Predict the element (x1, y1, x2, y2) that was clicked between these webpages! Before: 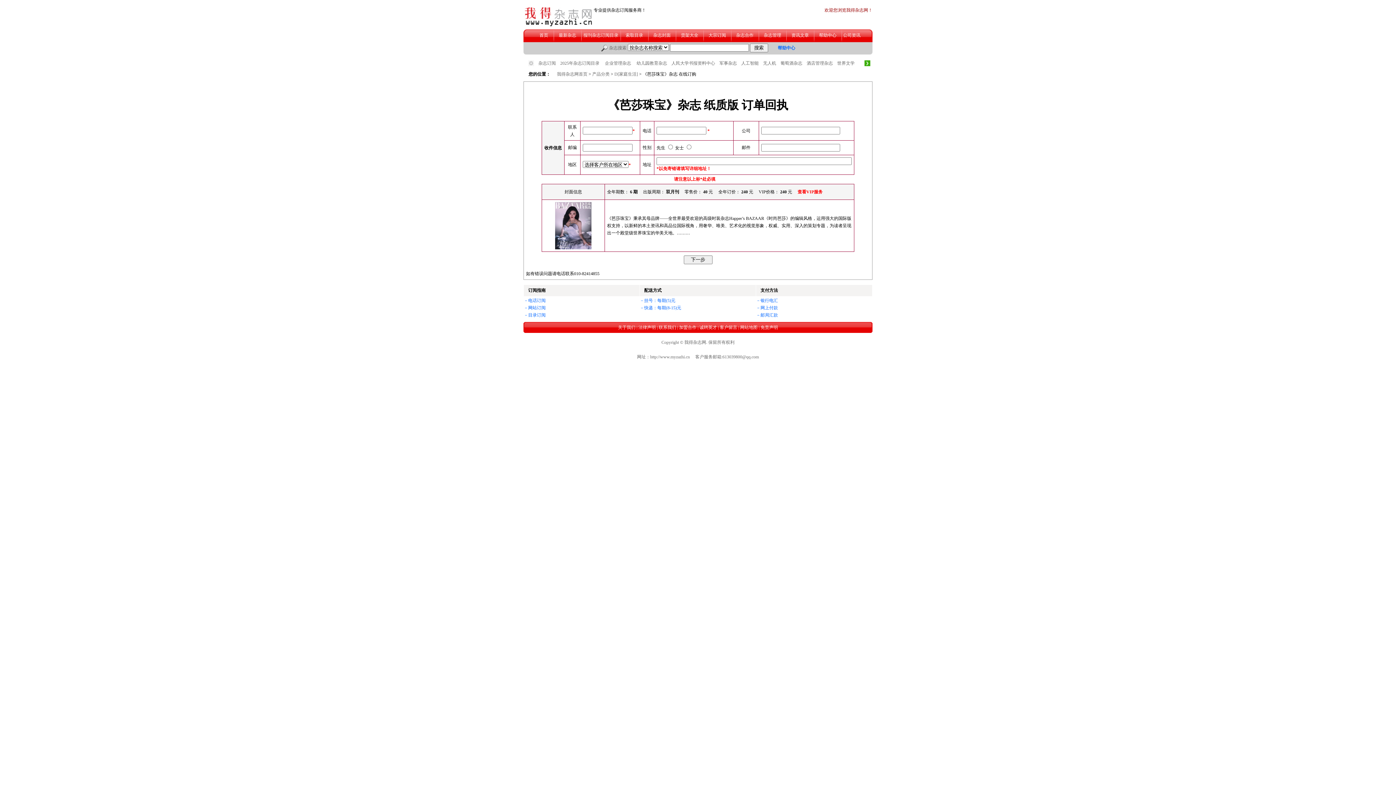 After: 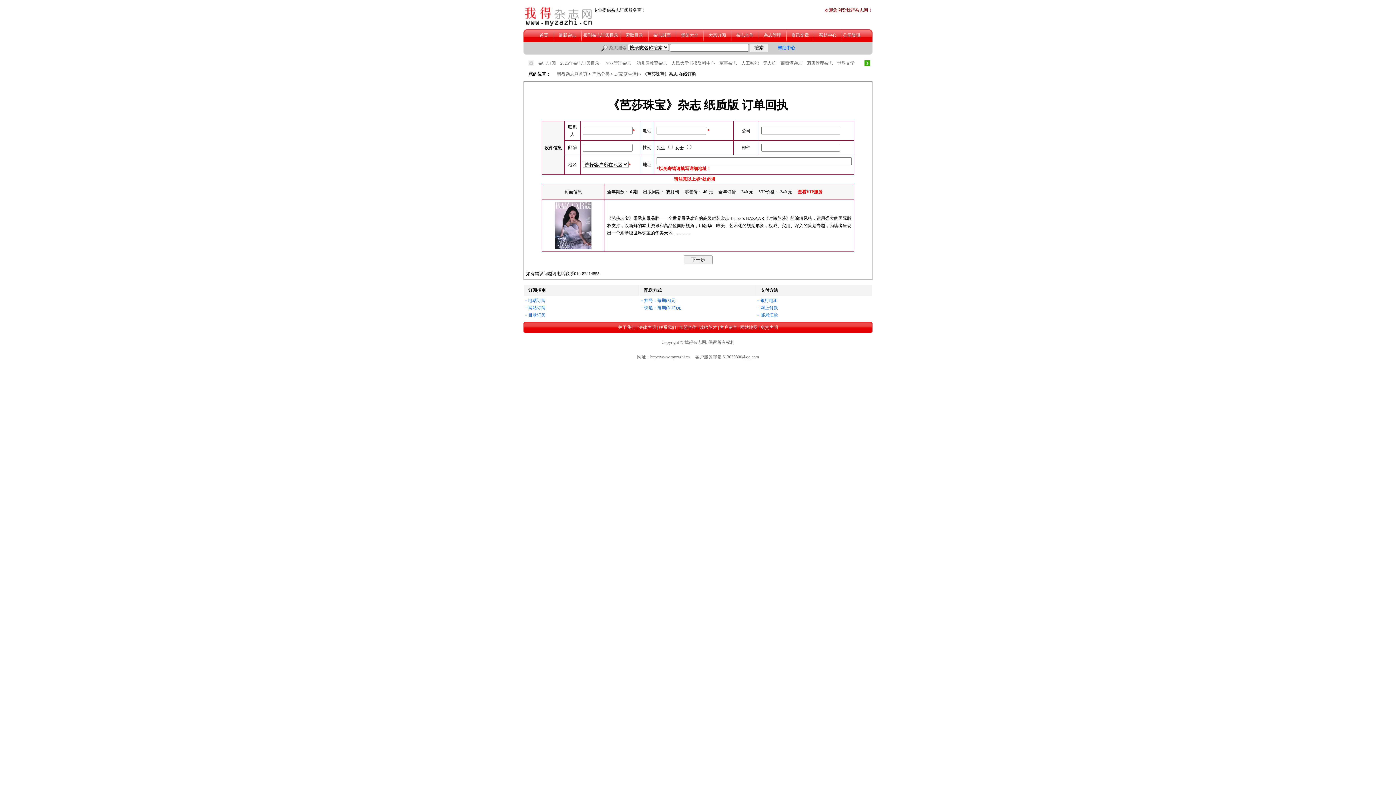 Action: bbox: (555, 245, 591, 250)